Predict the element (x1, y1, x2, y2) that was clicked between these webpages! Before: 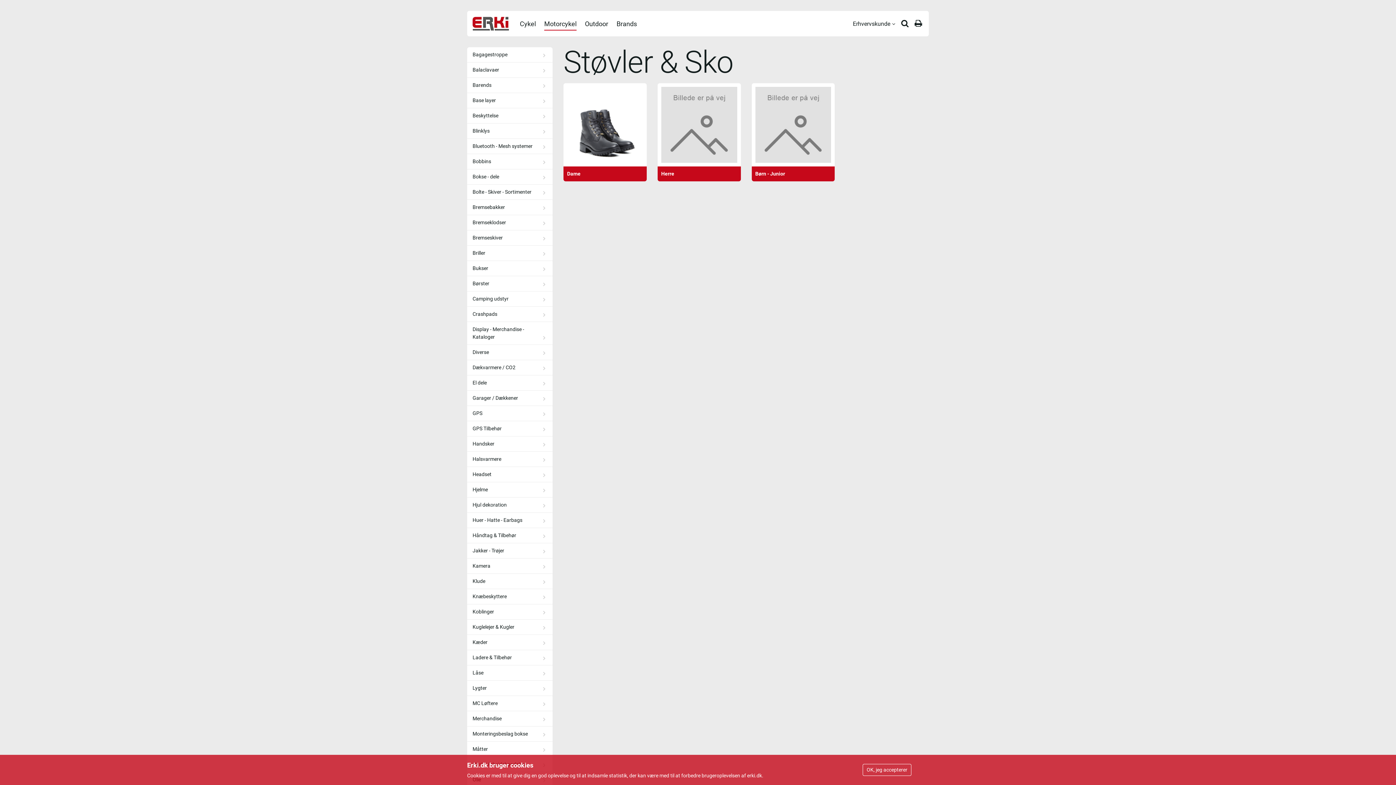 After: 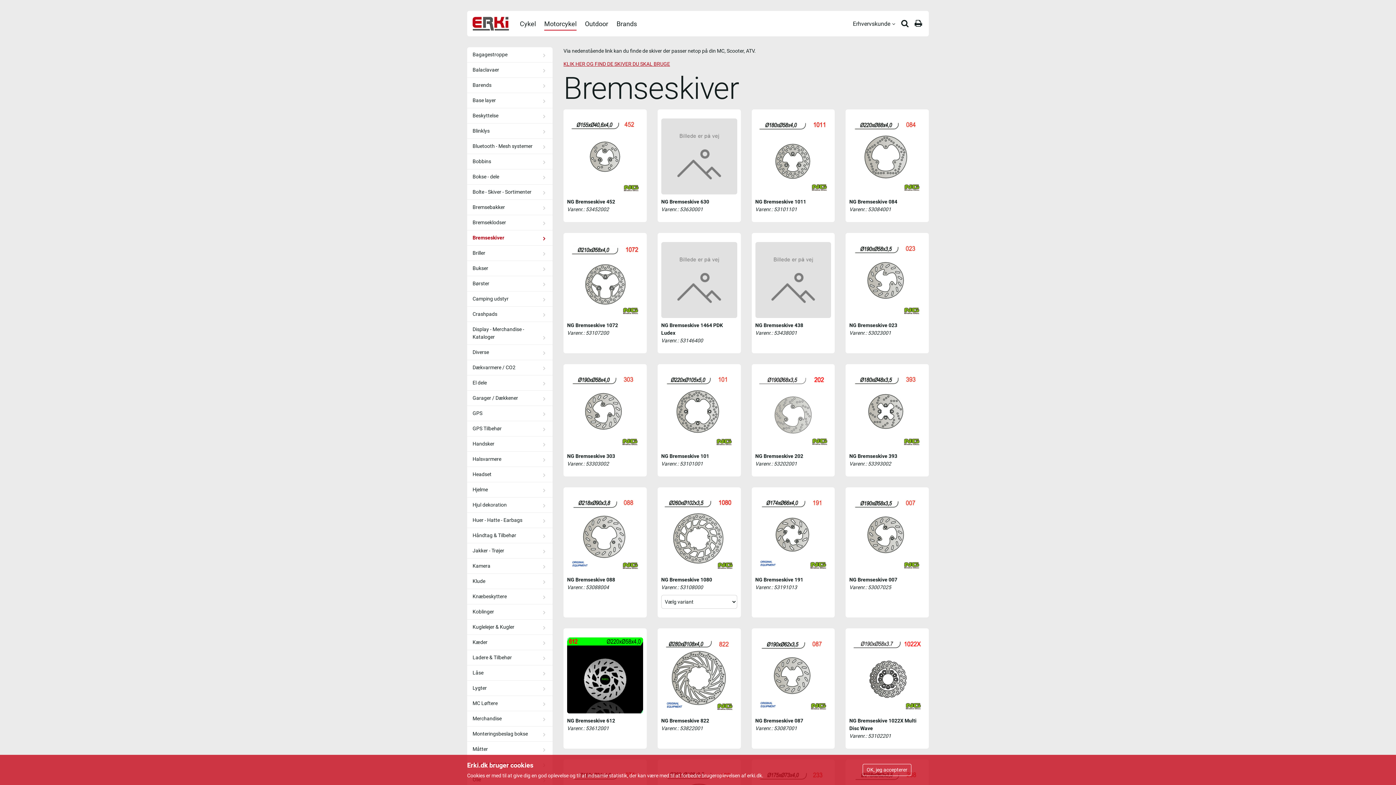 Action: label: Bremseskiver bbox: (467, 230, 552, 245)